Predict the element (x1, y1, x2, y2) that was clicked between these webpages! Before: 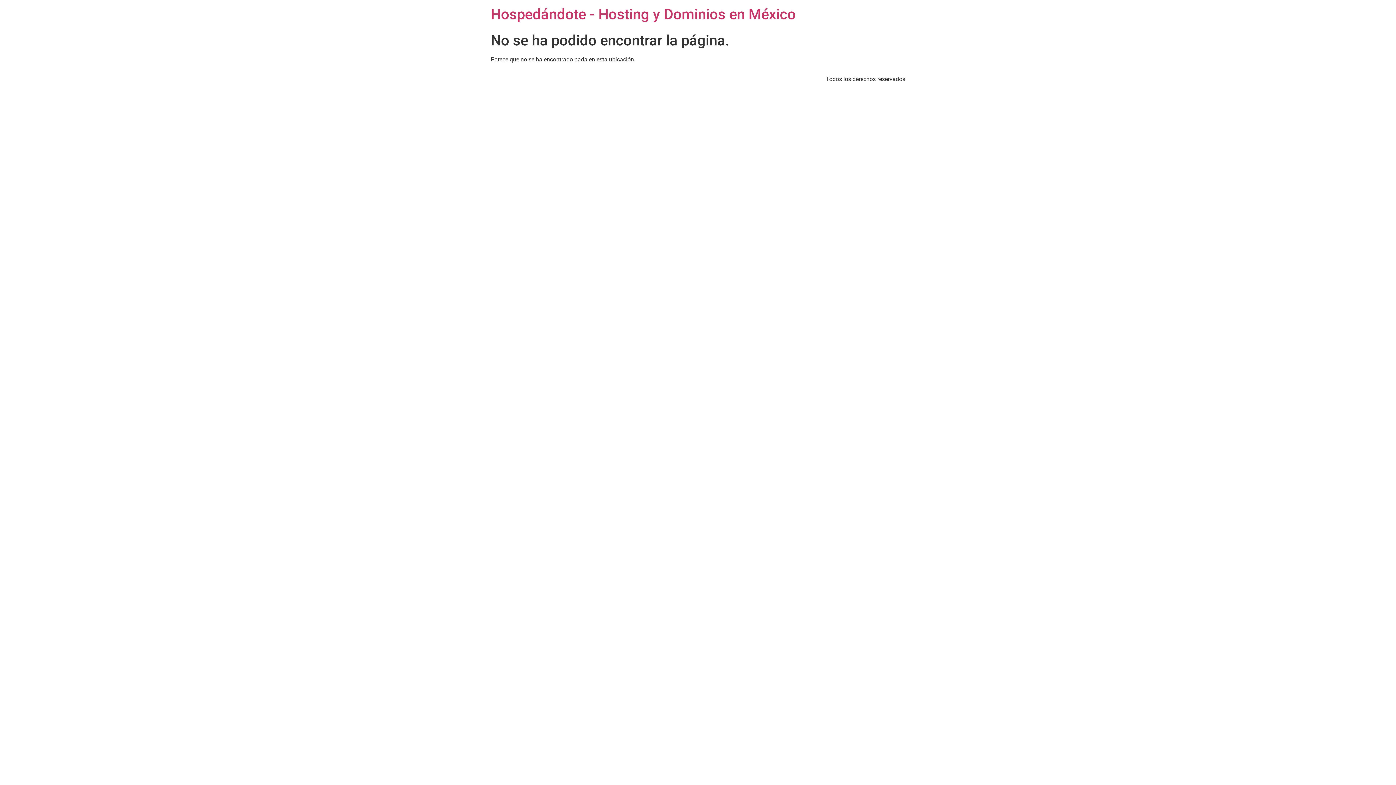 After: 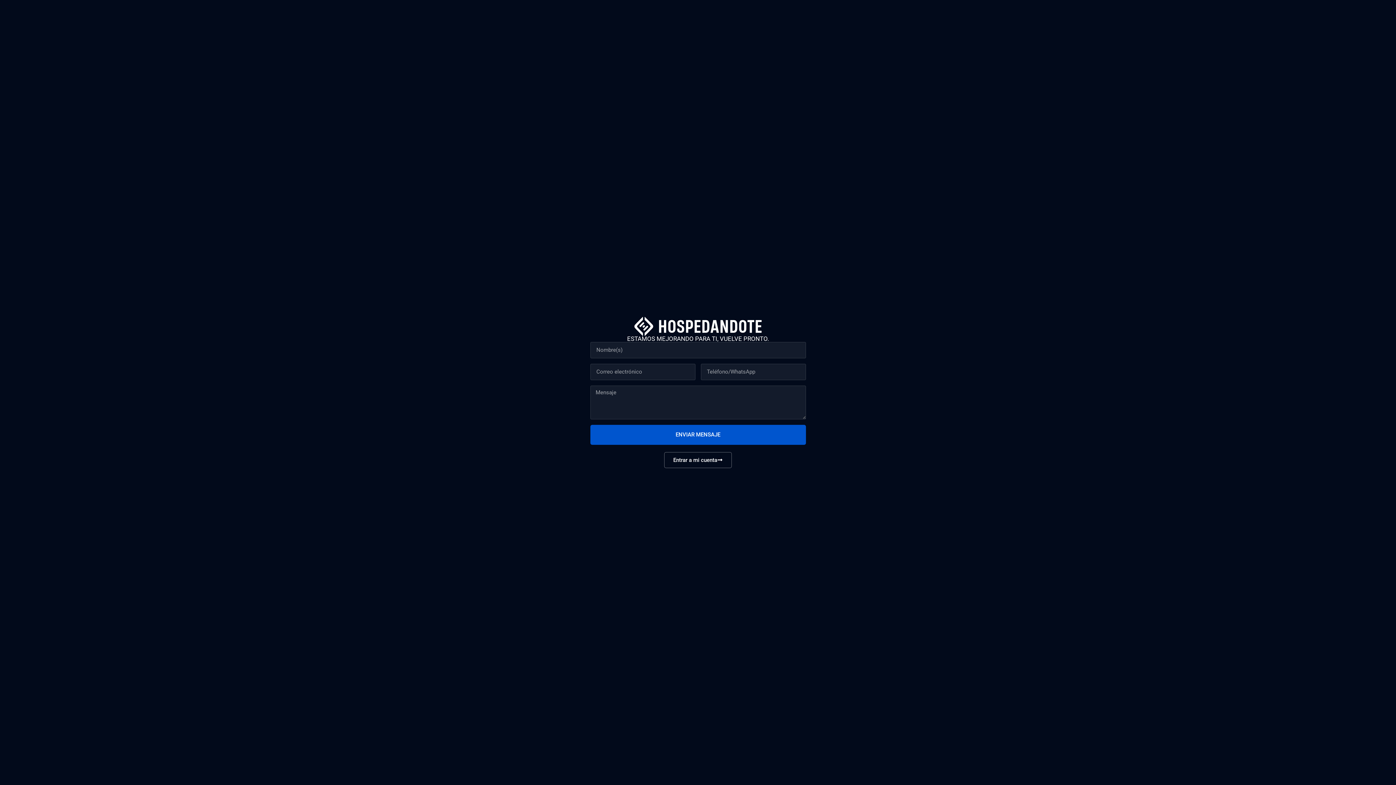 Action: label: Hospedándote - Hosting y Dominios en México bbox: (490, 5, 796, 22)